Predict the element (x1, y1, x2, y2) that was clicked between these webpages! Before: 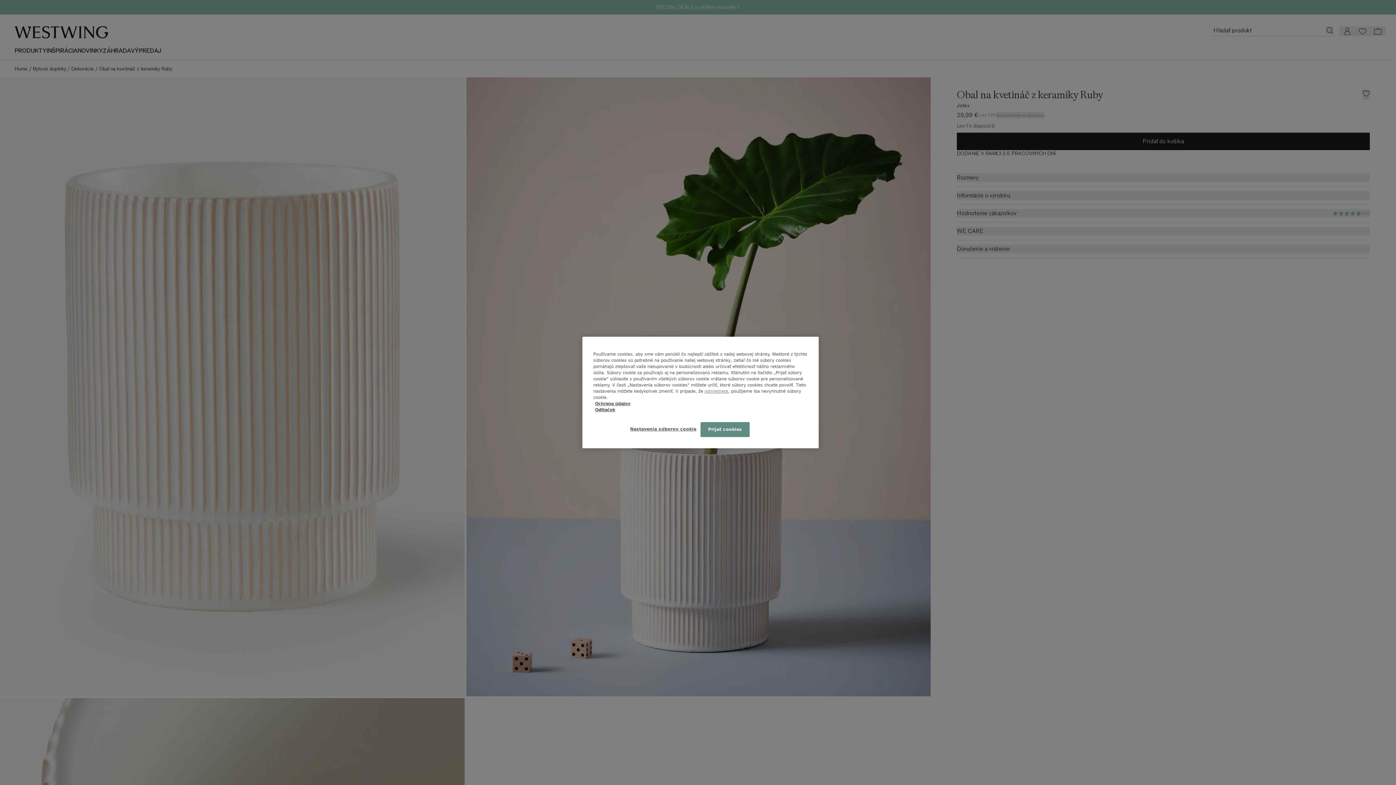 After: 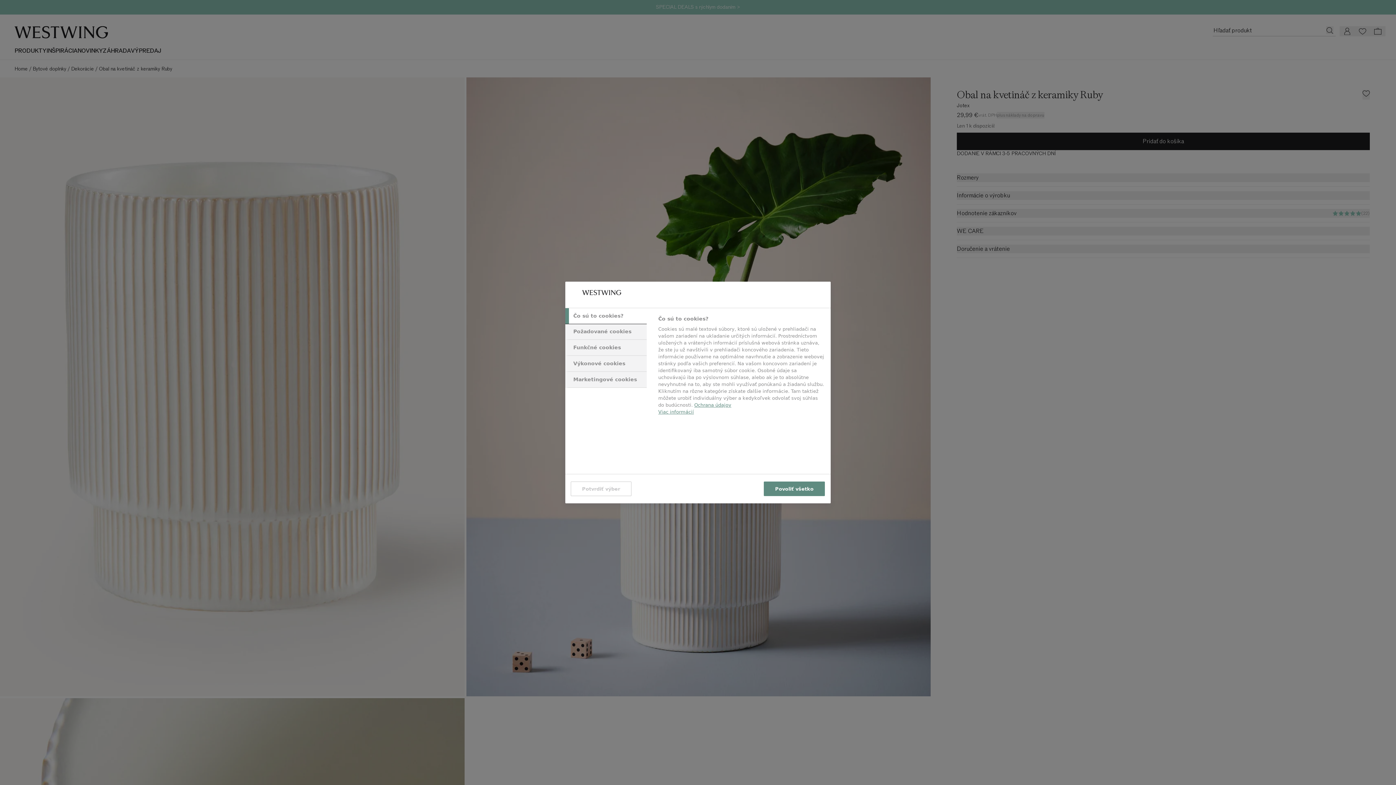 Action: label: Nastavenia súborov cookie bbox: (630, 422, 696, 436)